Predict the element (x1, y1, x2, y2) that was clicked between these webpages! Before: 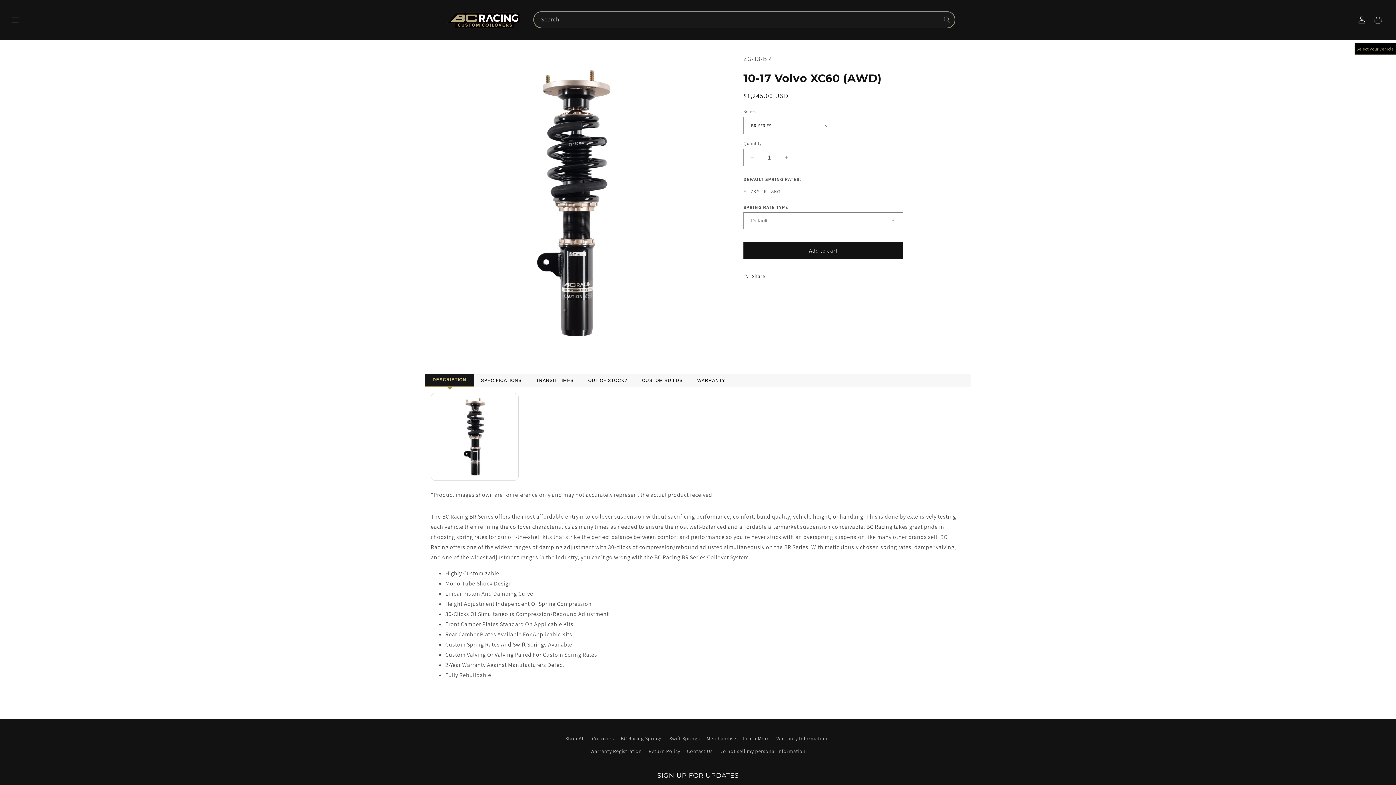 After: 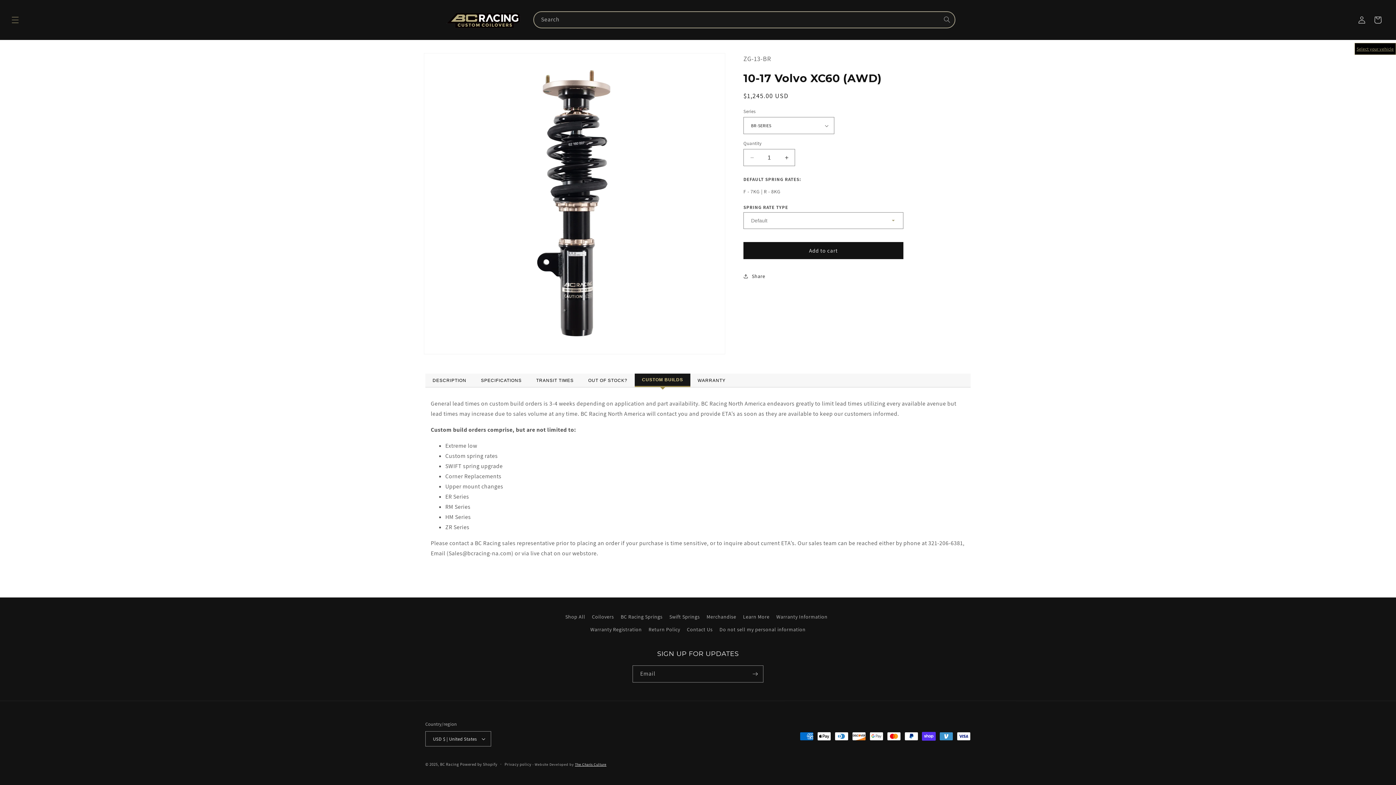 Action: bbox: (634, 373, 690, 387) label: CUSTOM BUILDS